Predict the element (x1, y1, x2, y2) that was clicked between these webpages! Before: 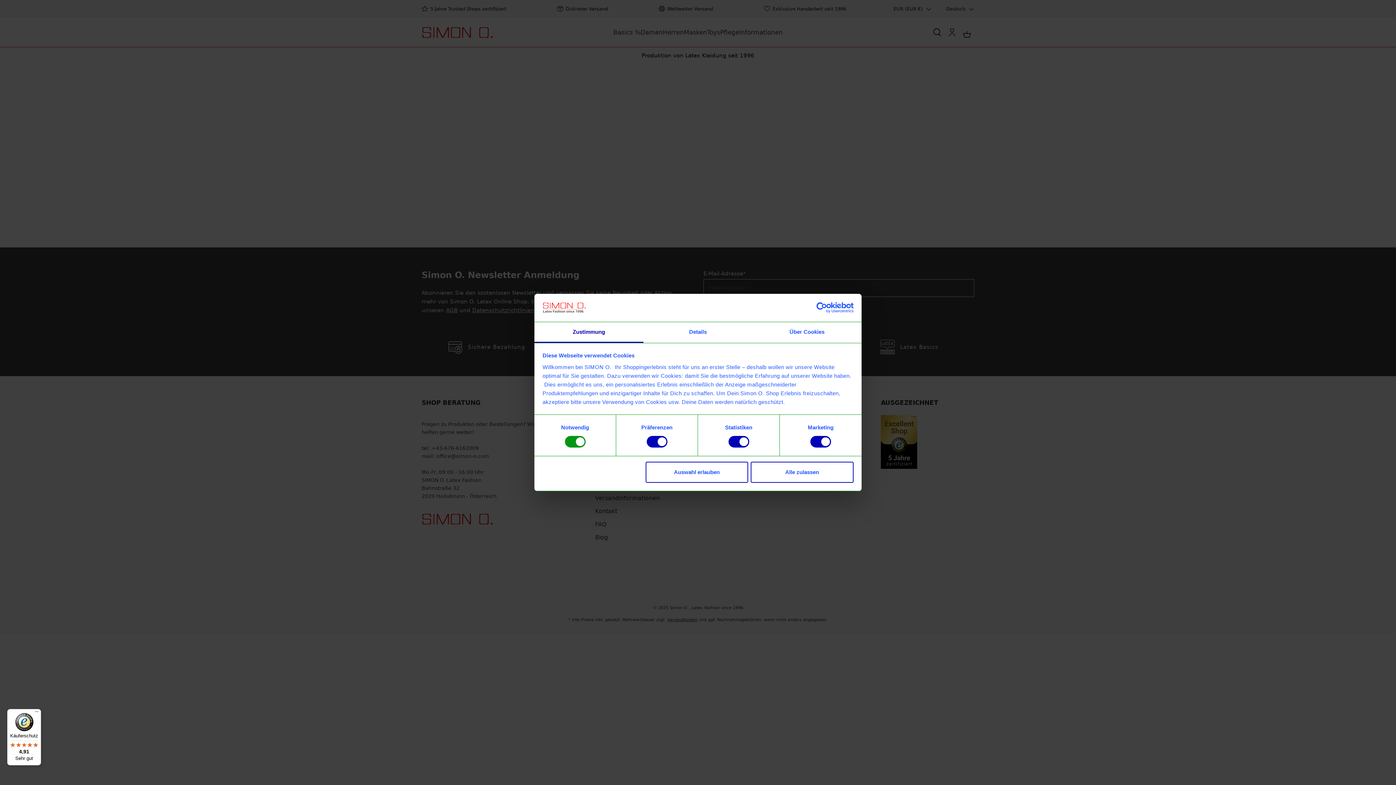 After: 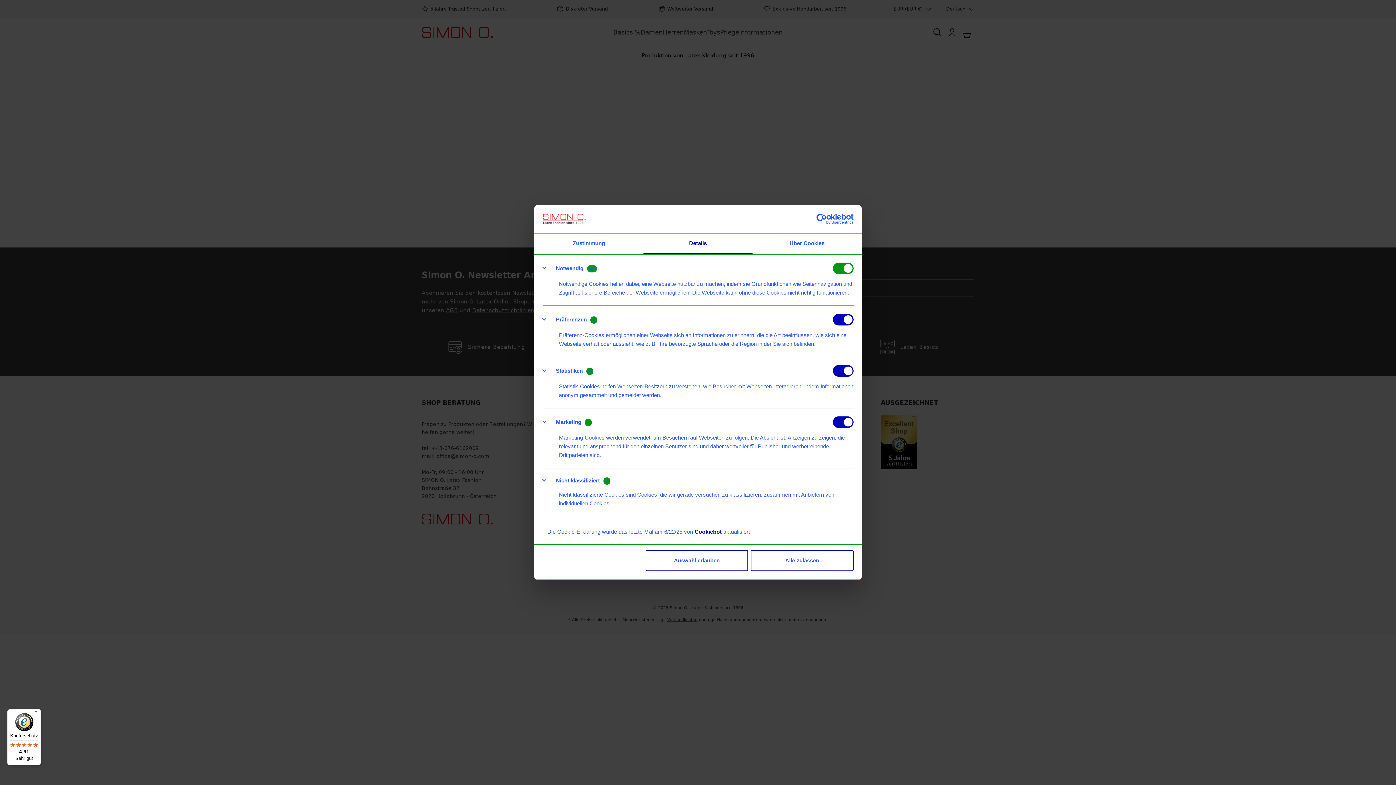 Action: bbox: (643, 322, 752, 343) label: Details